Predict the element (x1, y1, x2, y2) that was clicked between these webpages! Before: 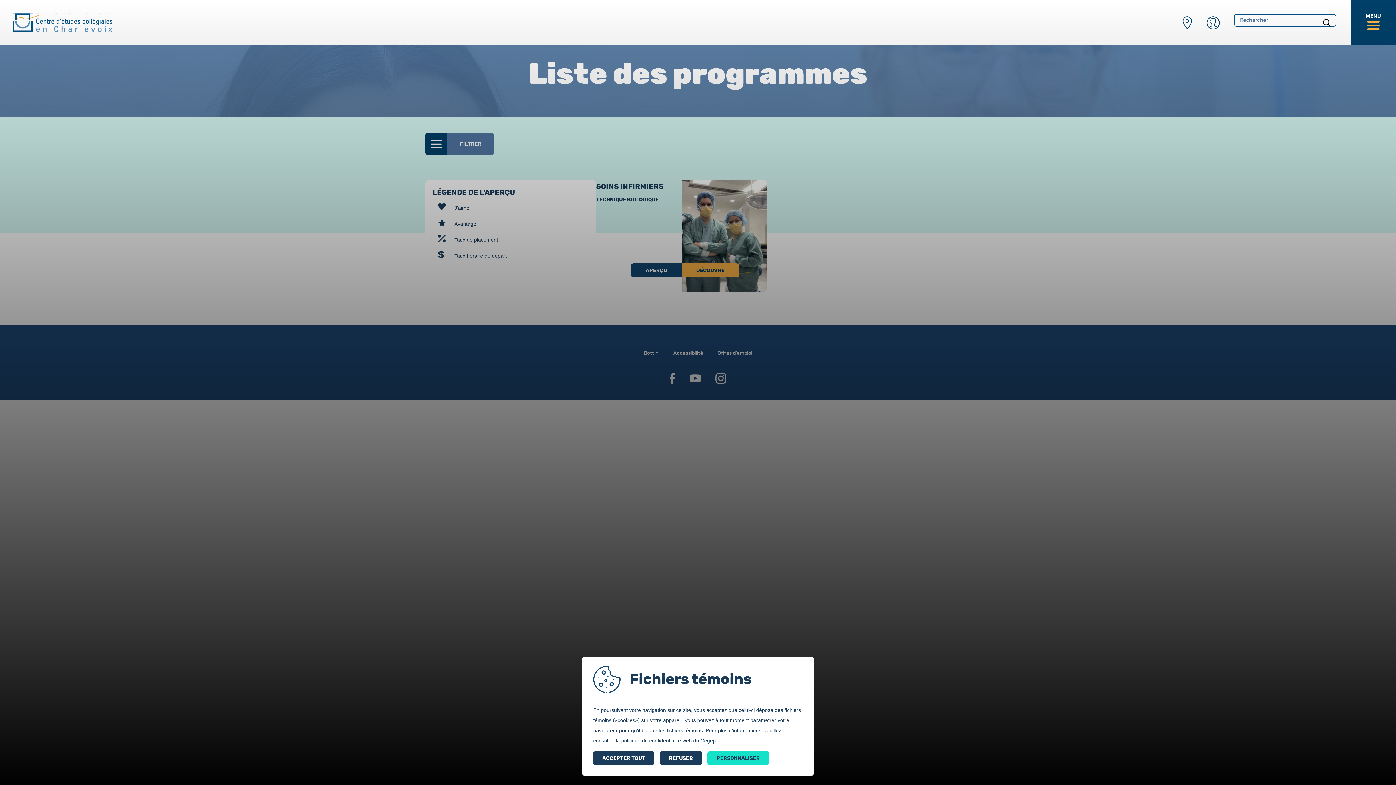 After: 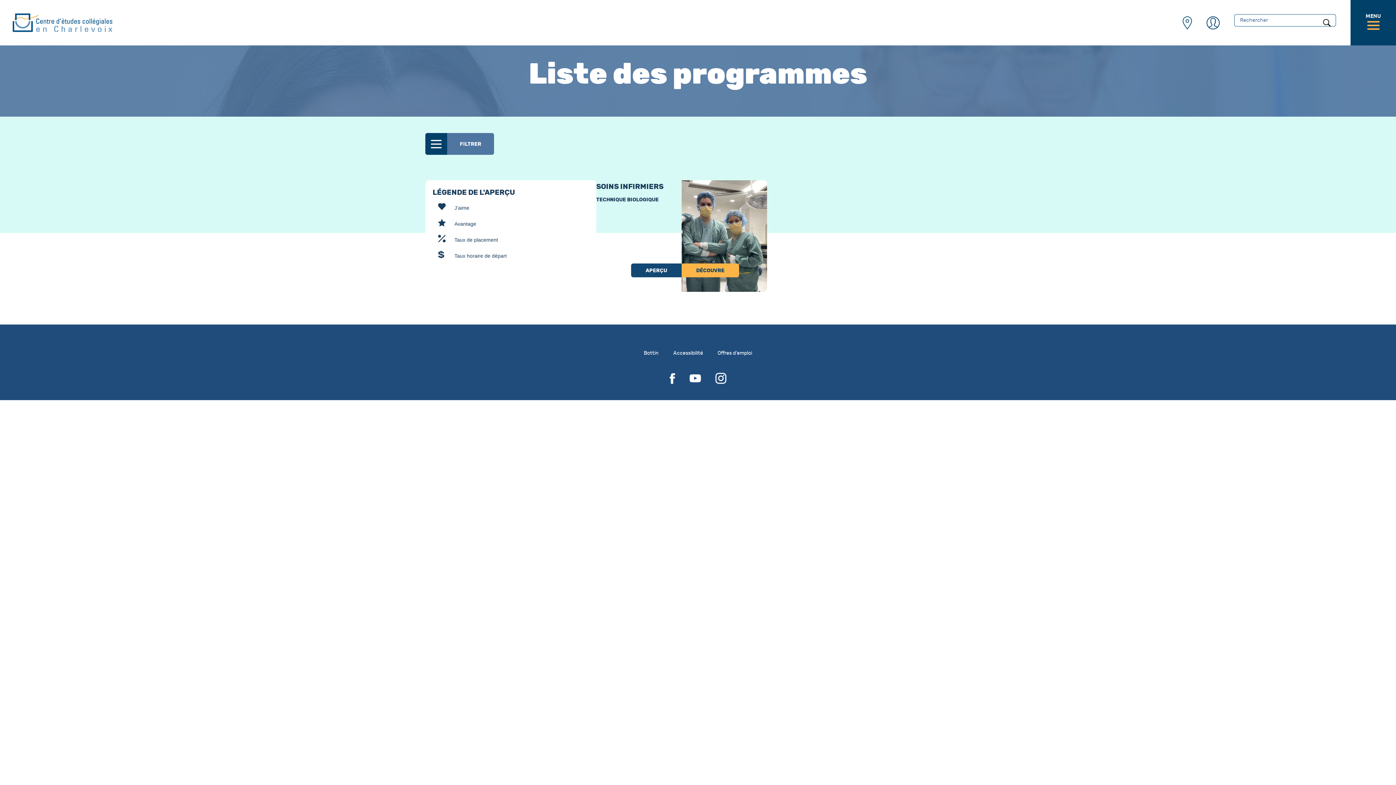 Action: bbox: (660, 751, 702, 765) label: REFUSER